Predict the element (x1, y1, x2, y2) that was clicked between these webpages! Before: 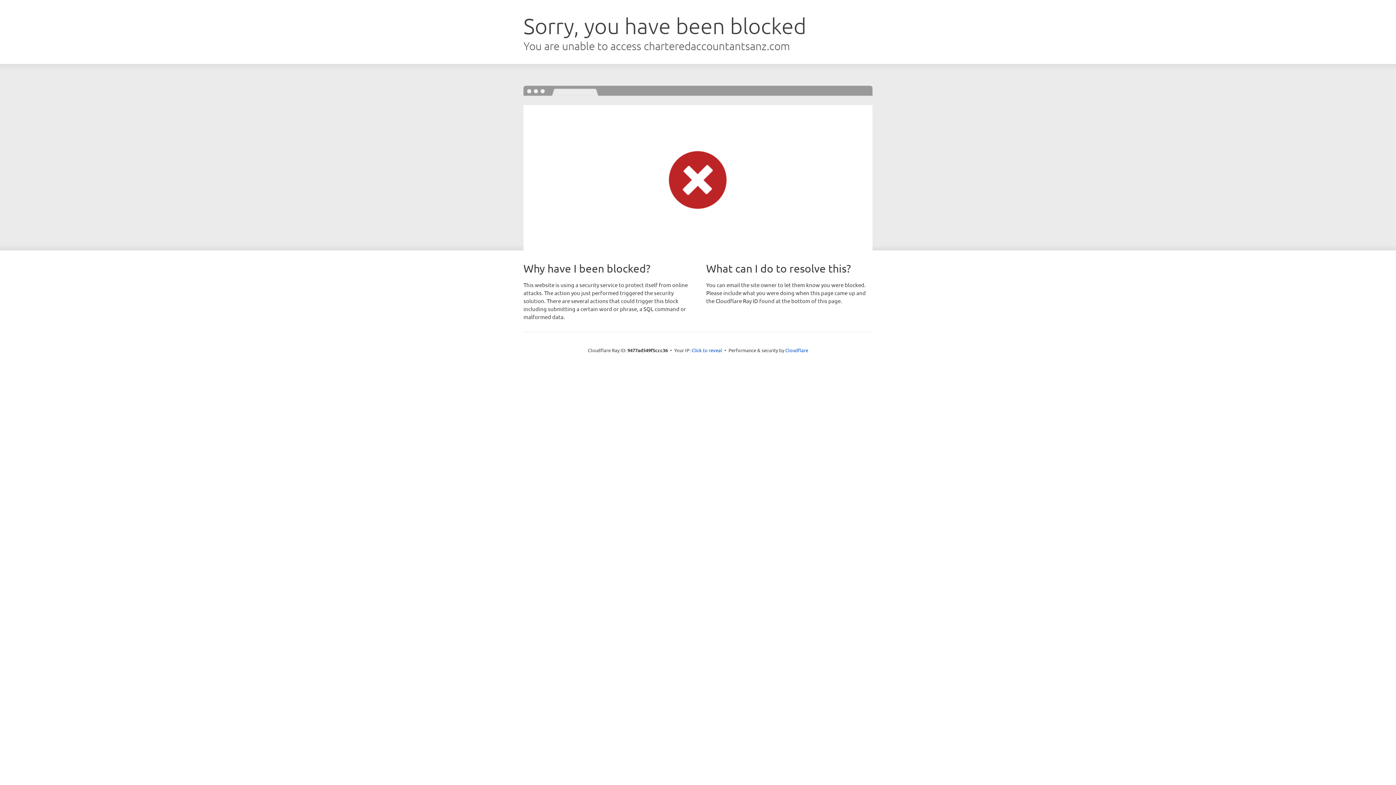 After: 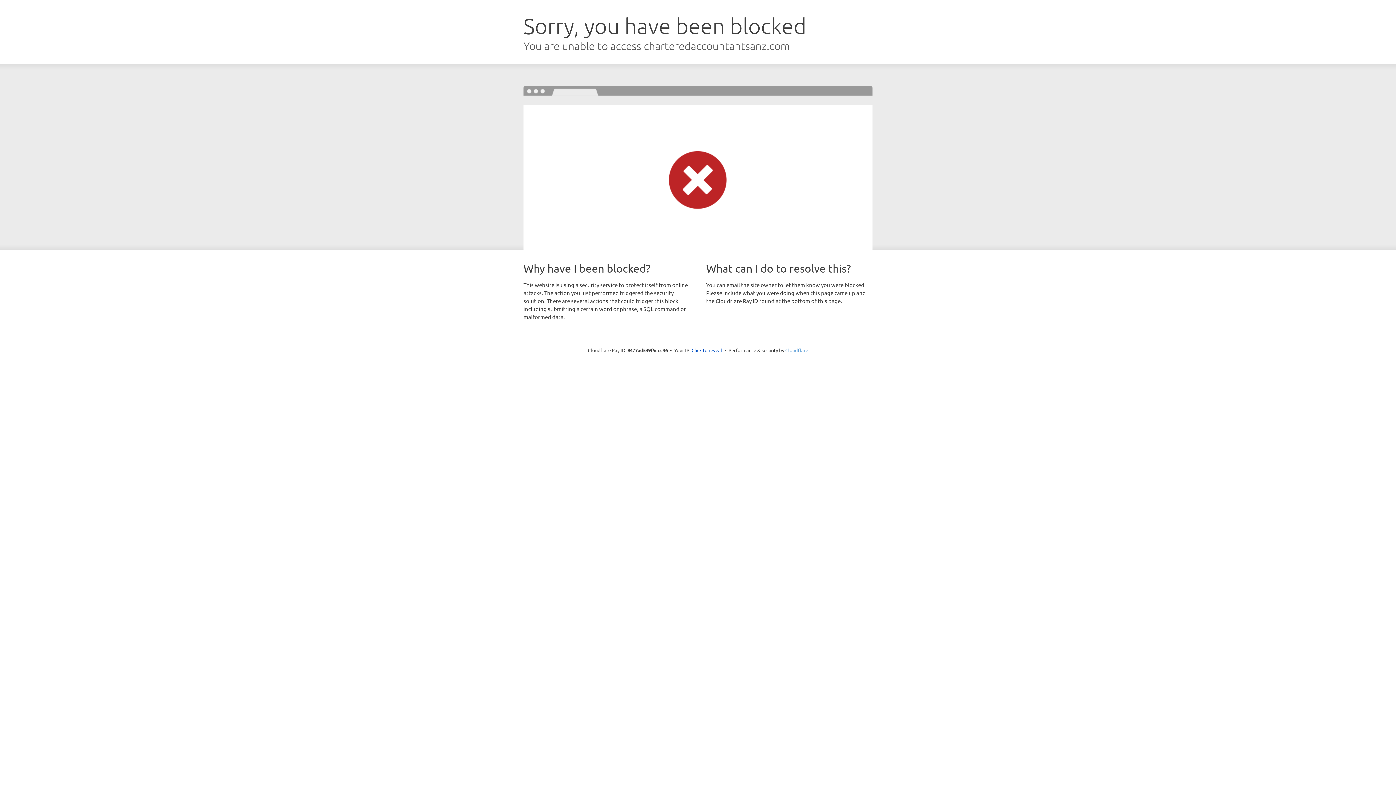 Action: label: Cloudflare bbox: (785, 347, 808, 353)